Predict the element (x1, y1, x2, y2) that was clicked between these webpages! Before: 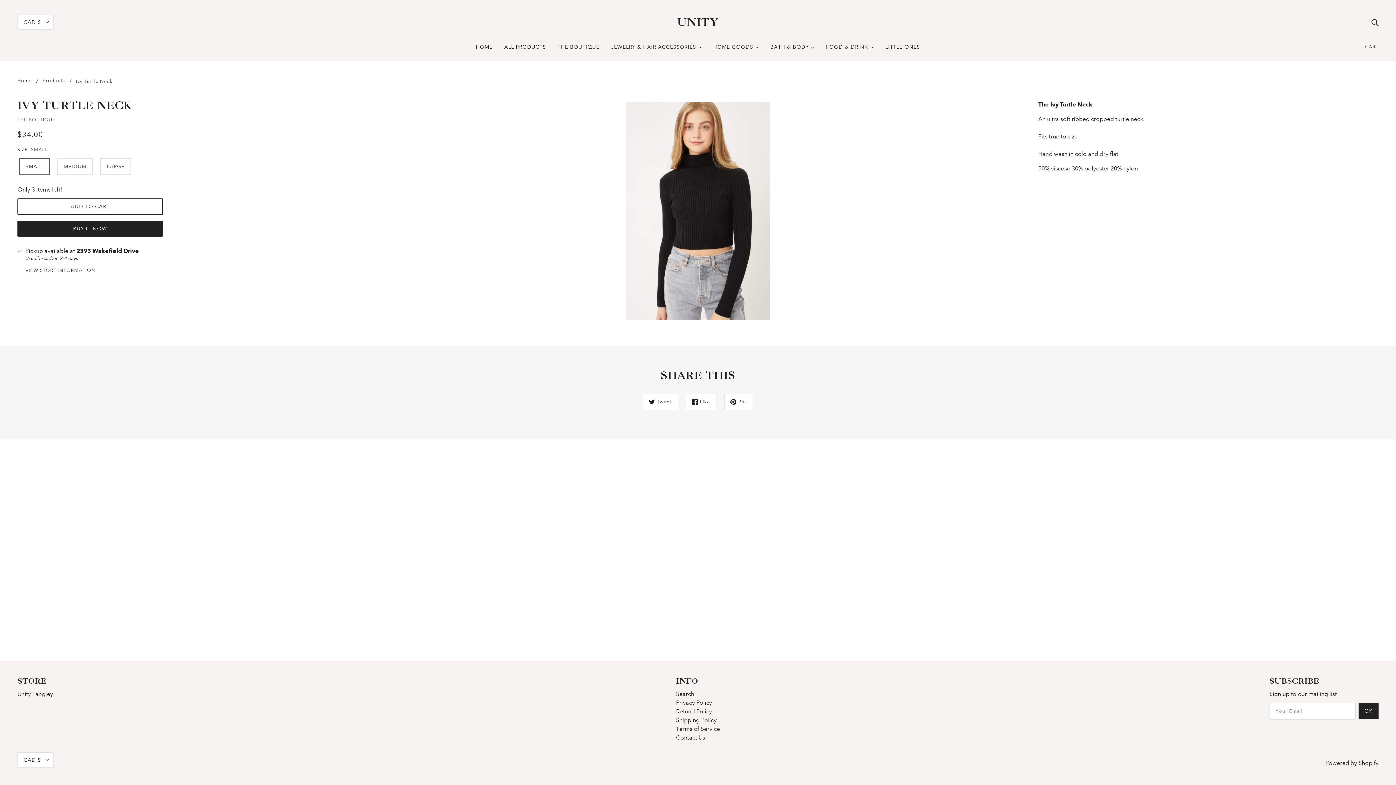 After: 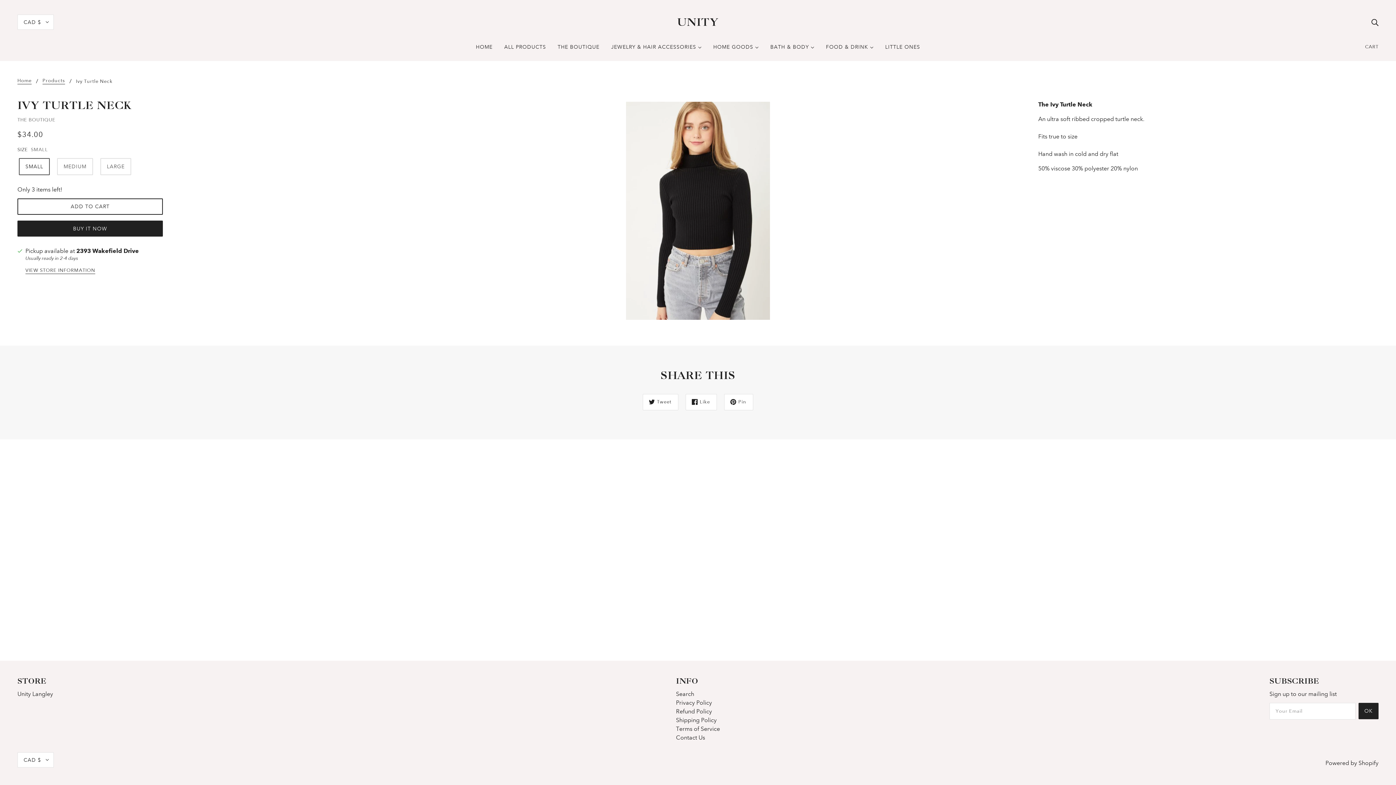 Action: label: ADD TO CART bbox: (17, 198, 162, 214)